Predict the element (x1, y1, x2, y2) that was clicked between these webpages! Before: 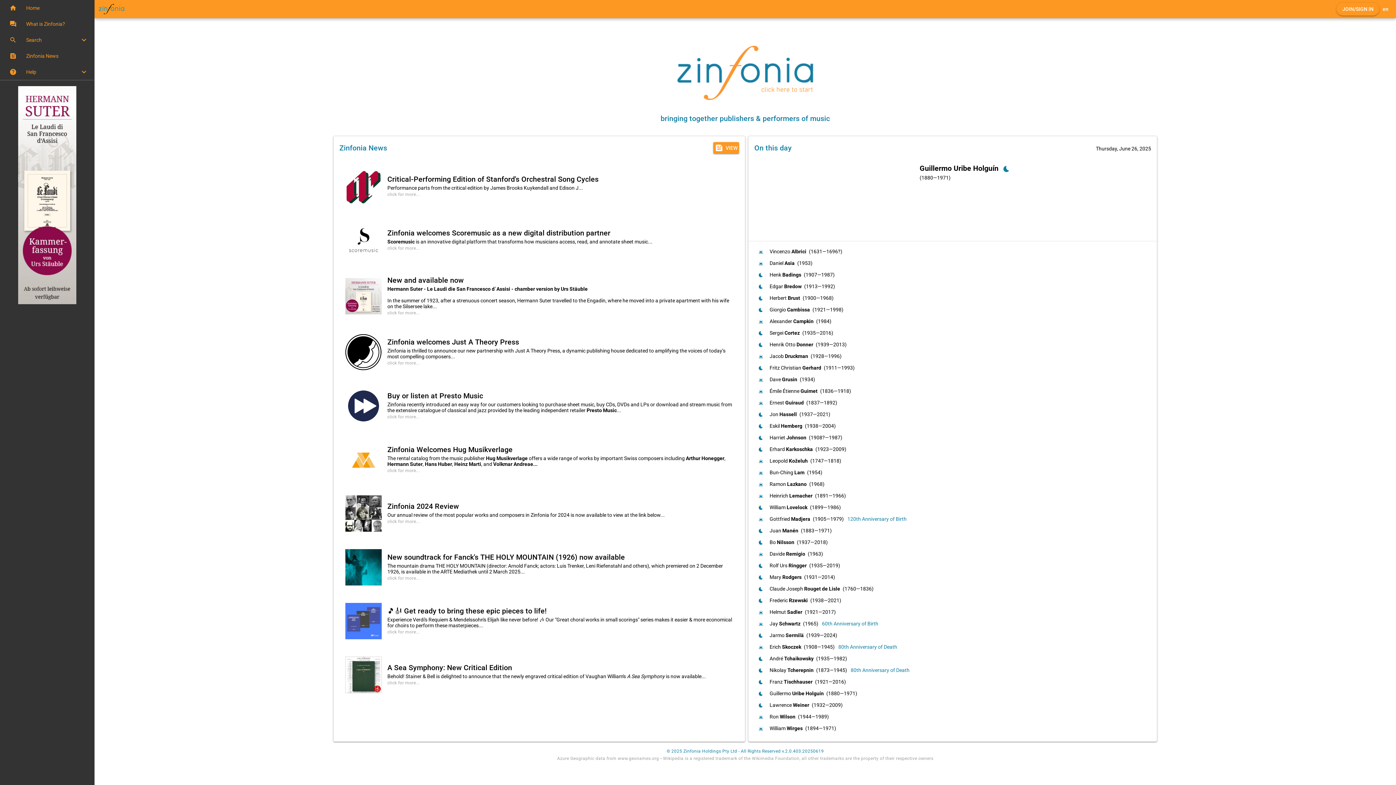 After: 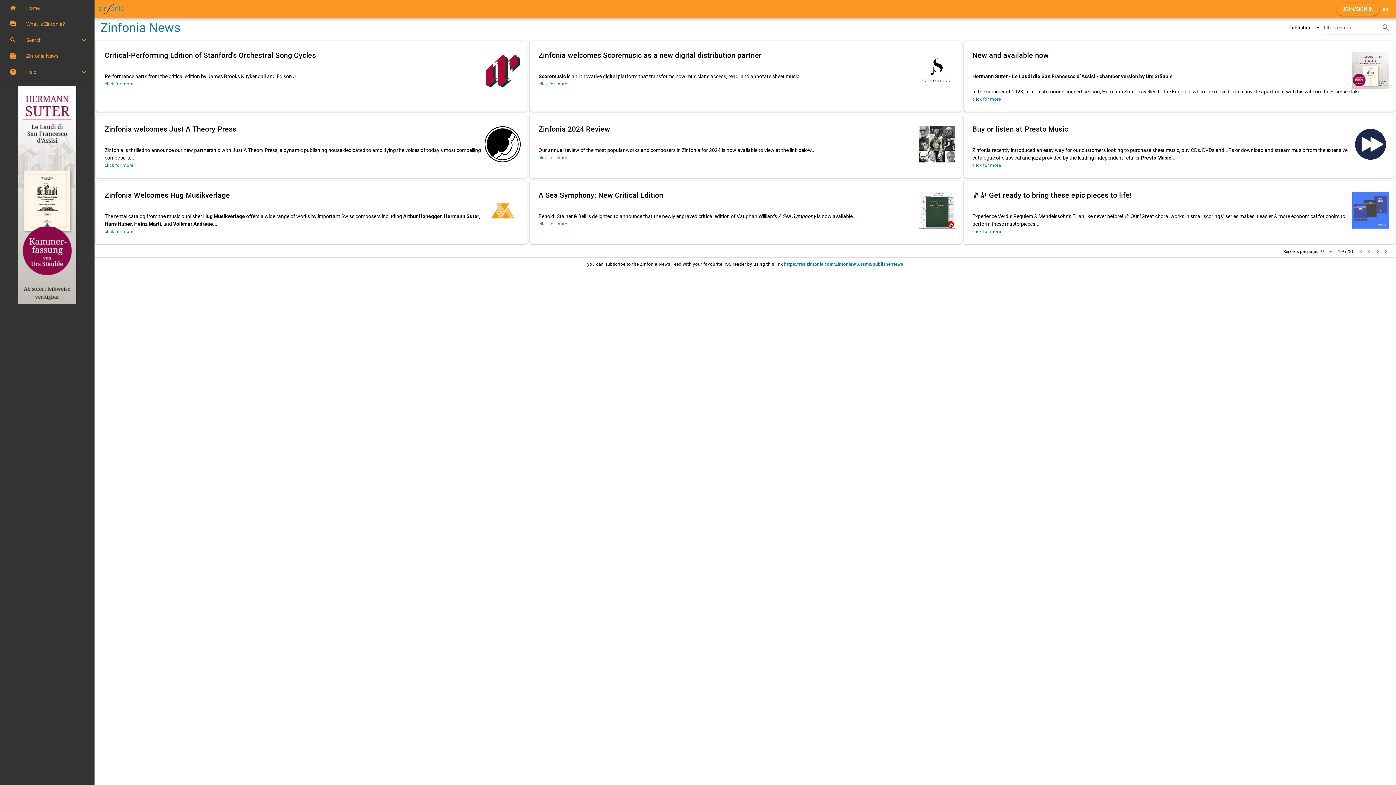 Action: label: feed
VIEW bbox: (713, 142, 739, 153)